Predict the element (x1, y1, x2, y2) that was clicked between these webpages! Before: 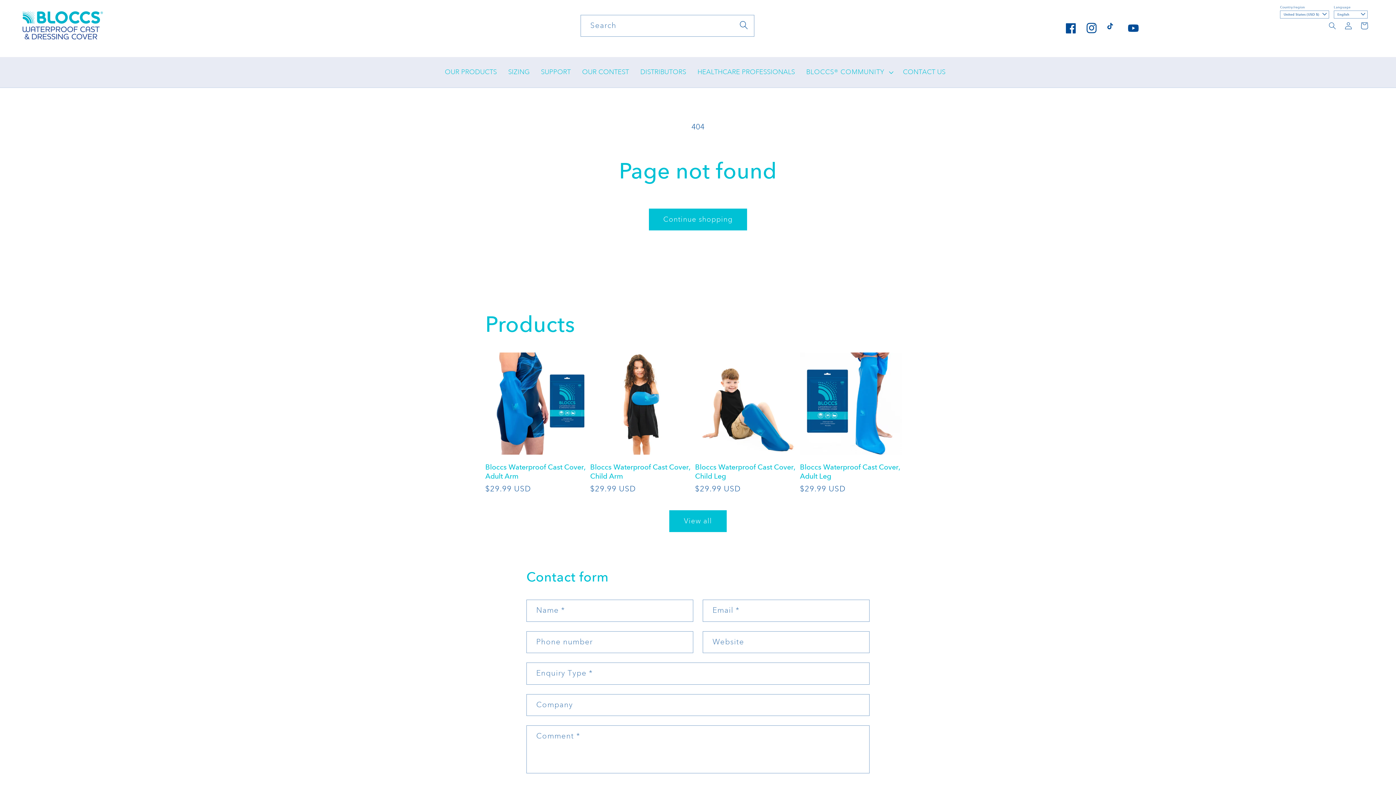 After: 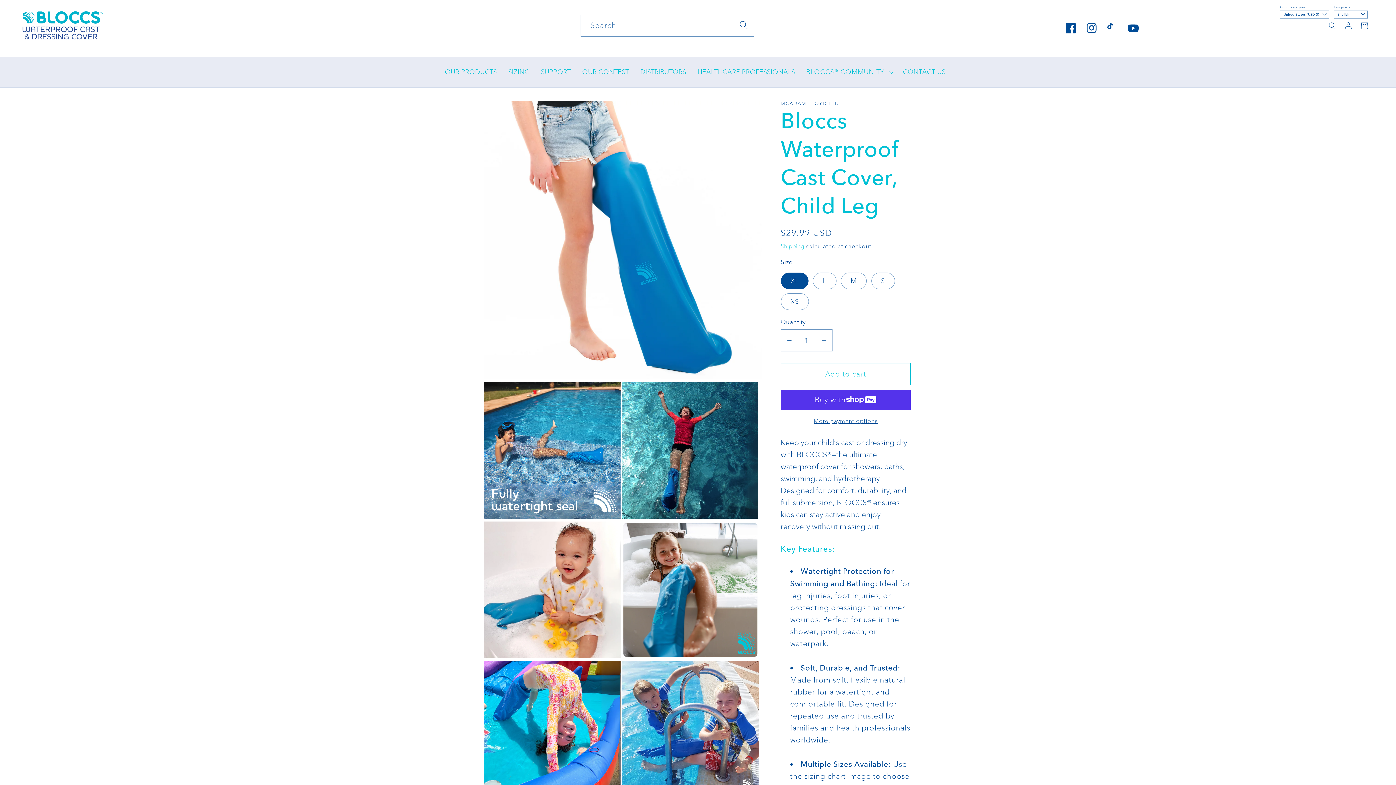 Action: label: Bloccs Waterproof Cast Cover, Child Leg bbox: (695, 462, 797, 481)